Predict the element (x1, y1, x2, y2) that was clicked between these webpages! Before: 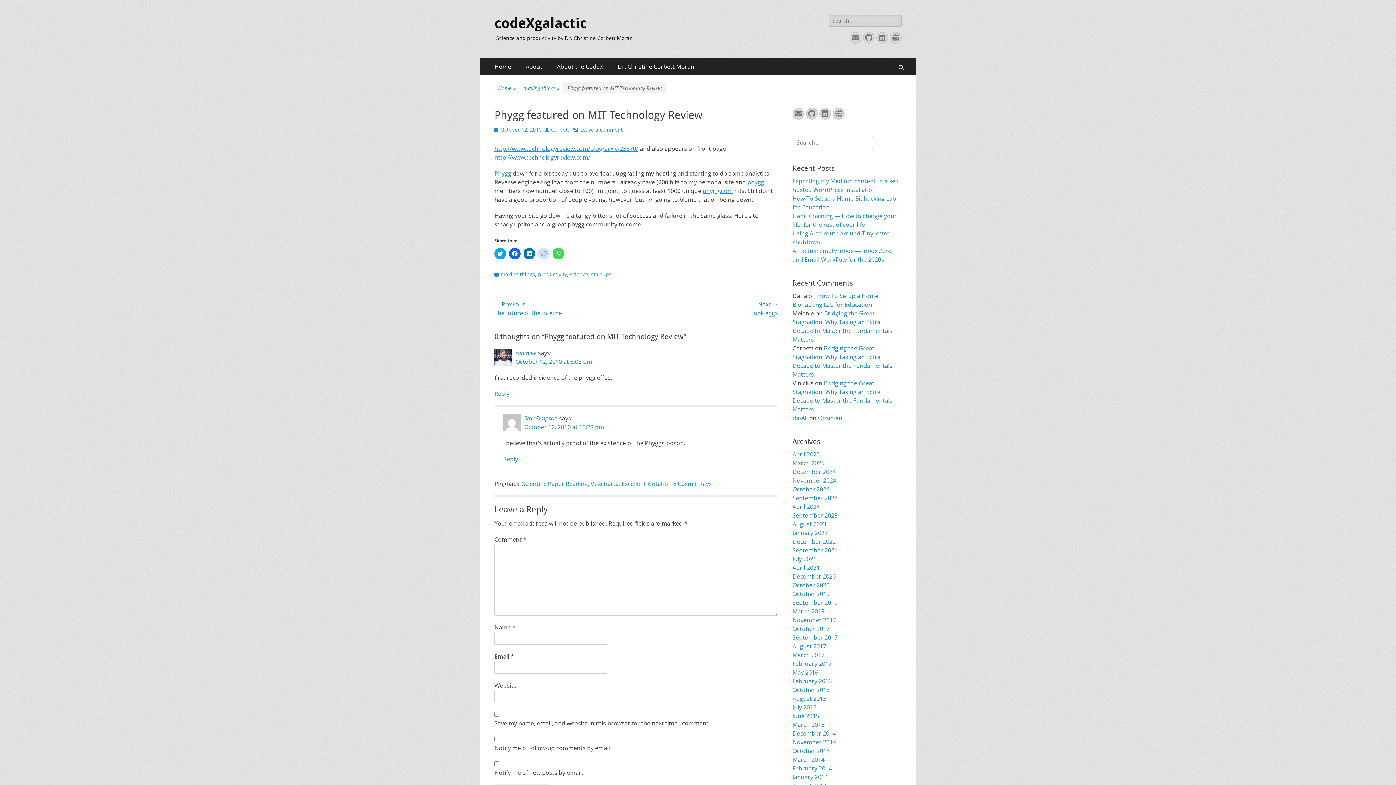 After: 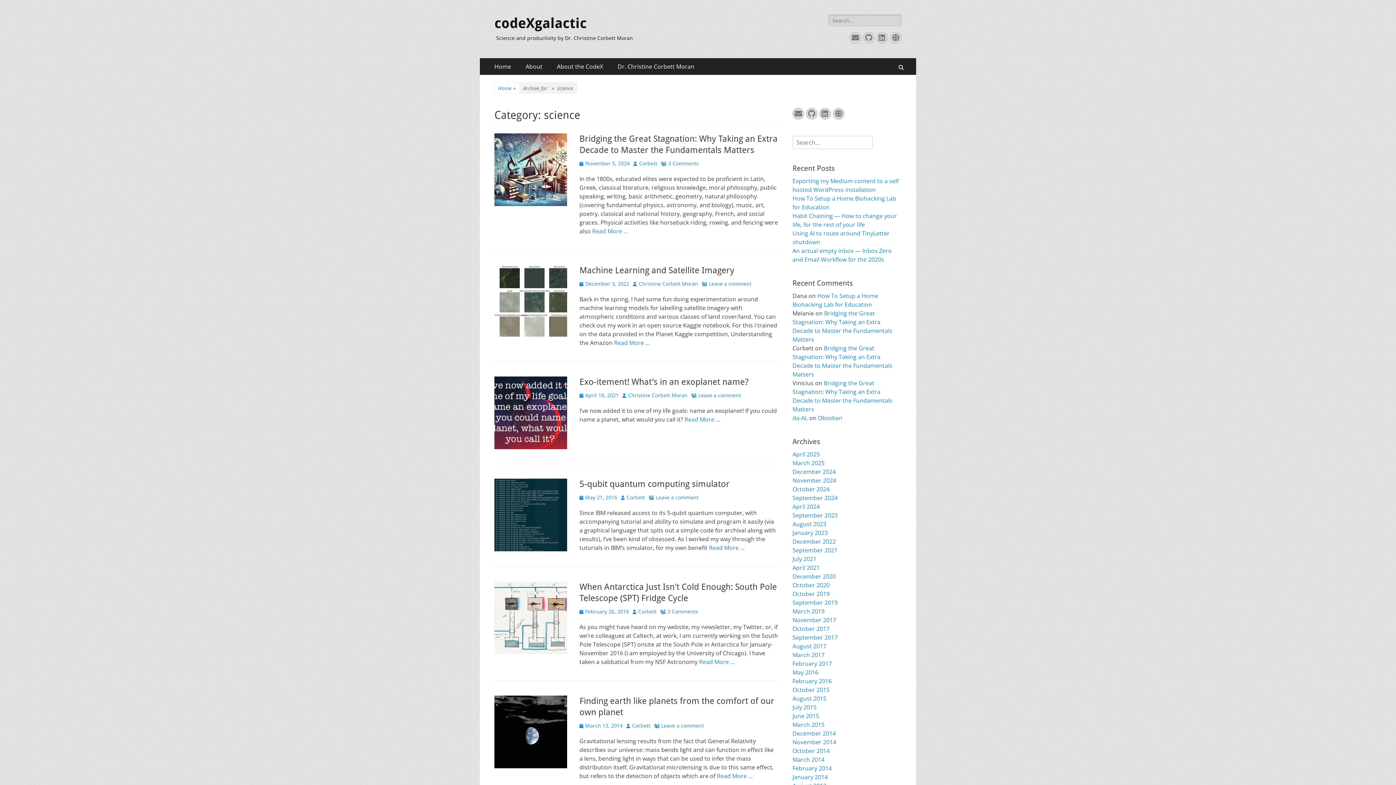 Action: bbox: (570, 270, 588, 277) label: science